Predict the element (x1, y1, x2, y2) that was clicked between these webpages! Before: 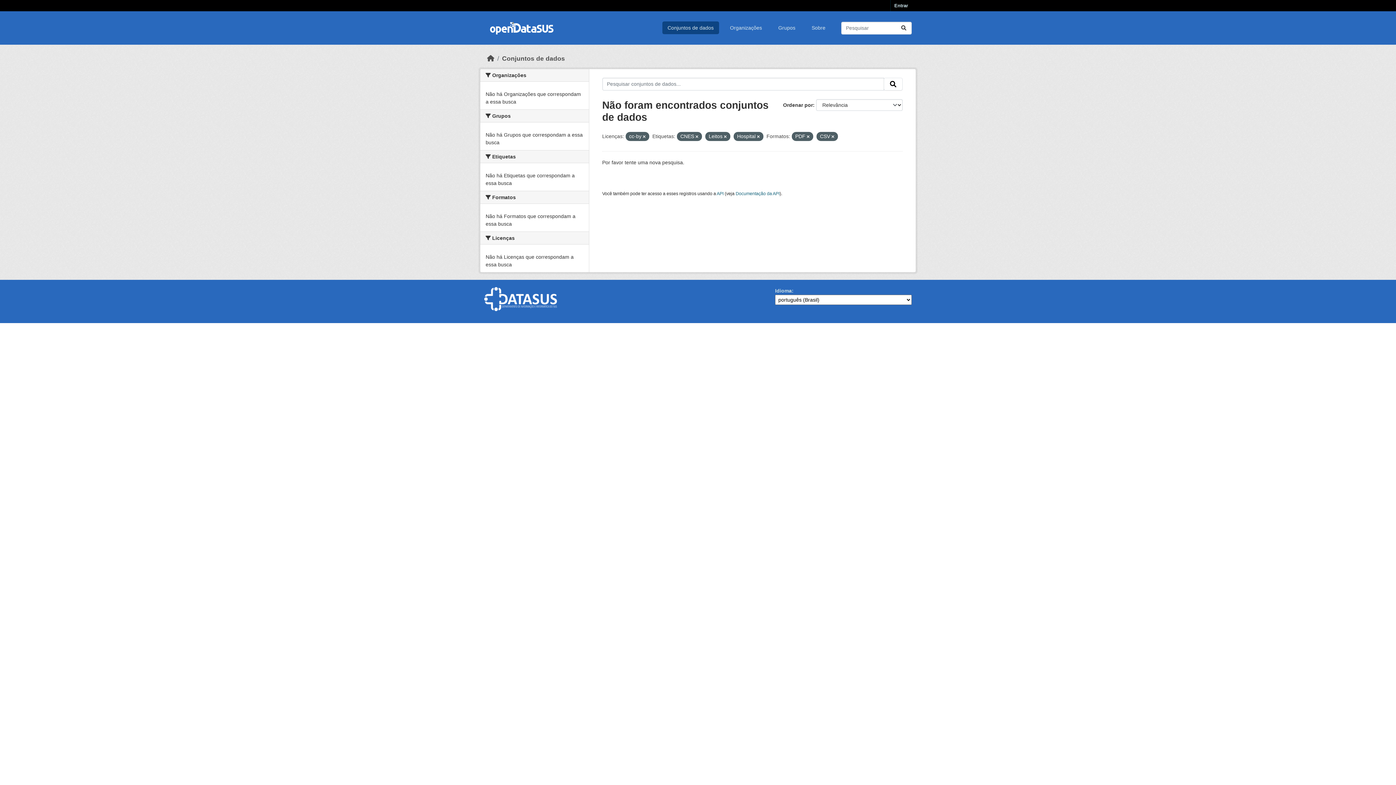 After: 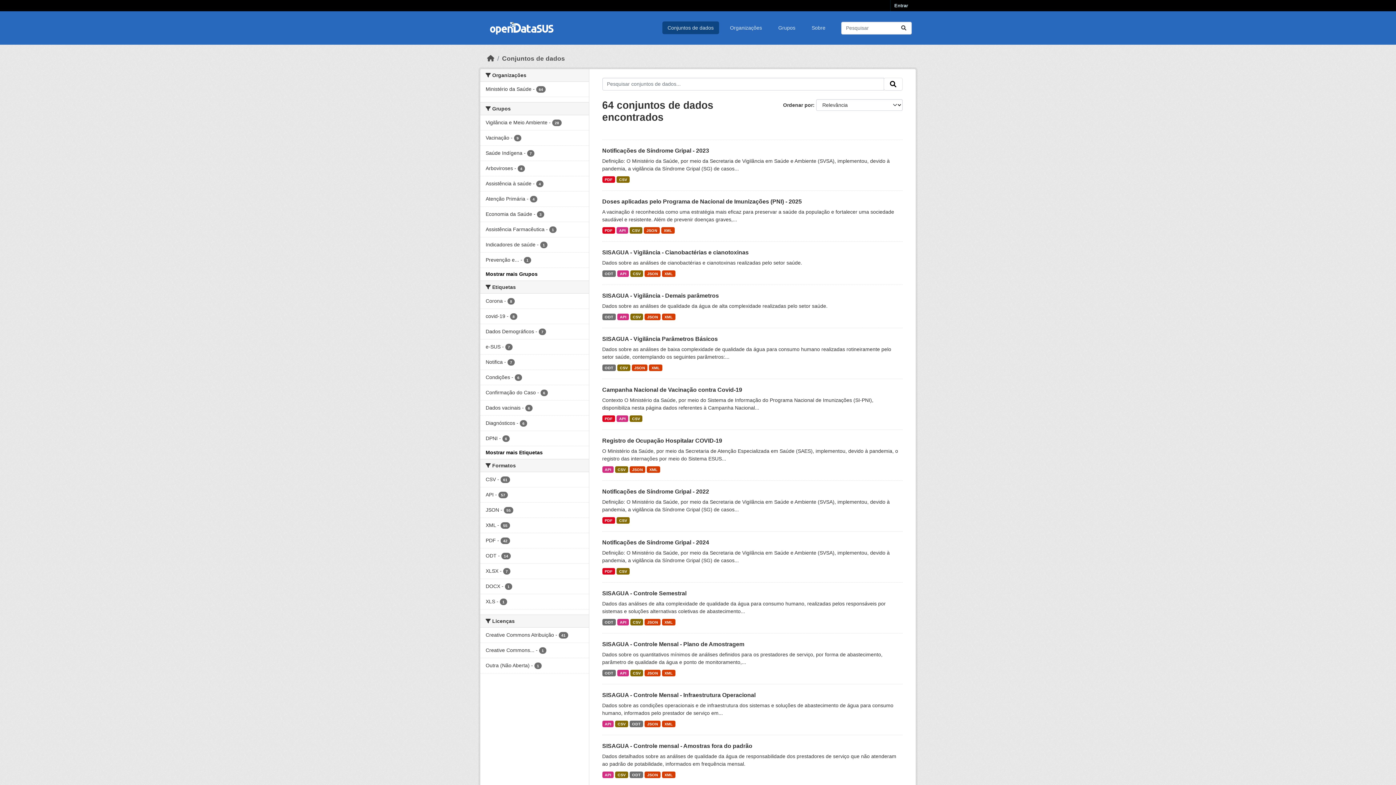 Action: label: Submit bbox: (896, 21, 911, 34)